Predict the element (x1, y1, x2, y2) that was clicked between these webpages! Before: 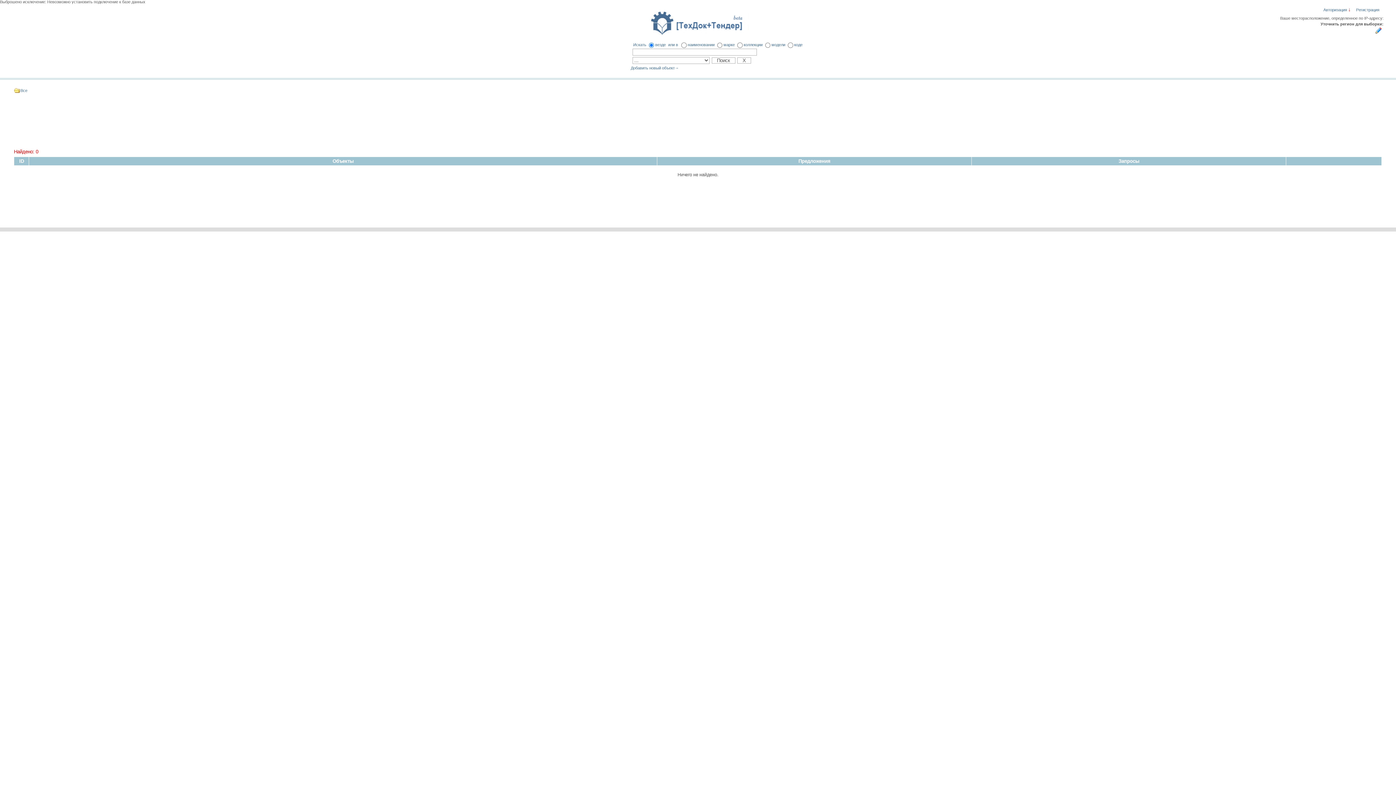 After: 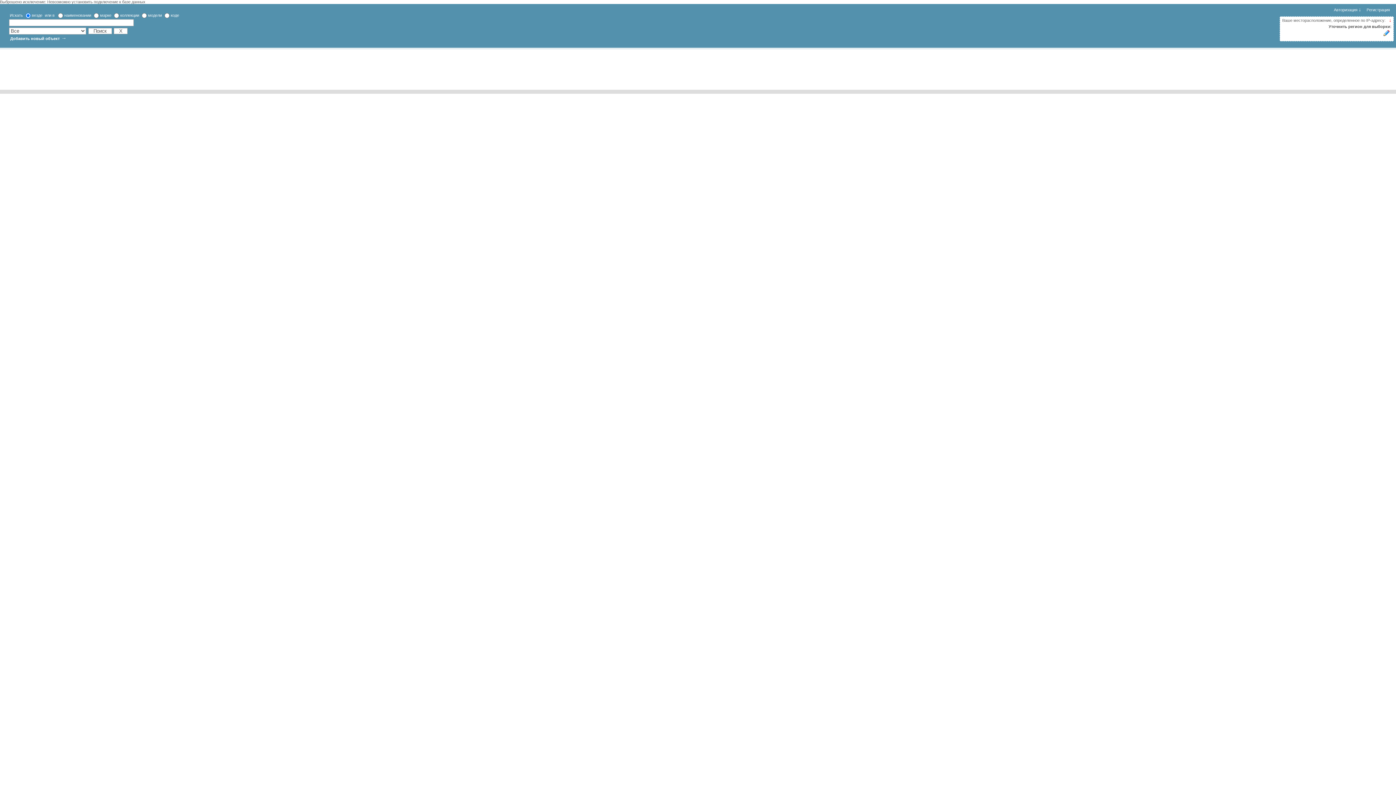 Action: label: Добавить новый объект→ bbox: (630, 65, 678, 70)